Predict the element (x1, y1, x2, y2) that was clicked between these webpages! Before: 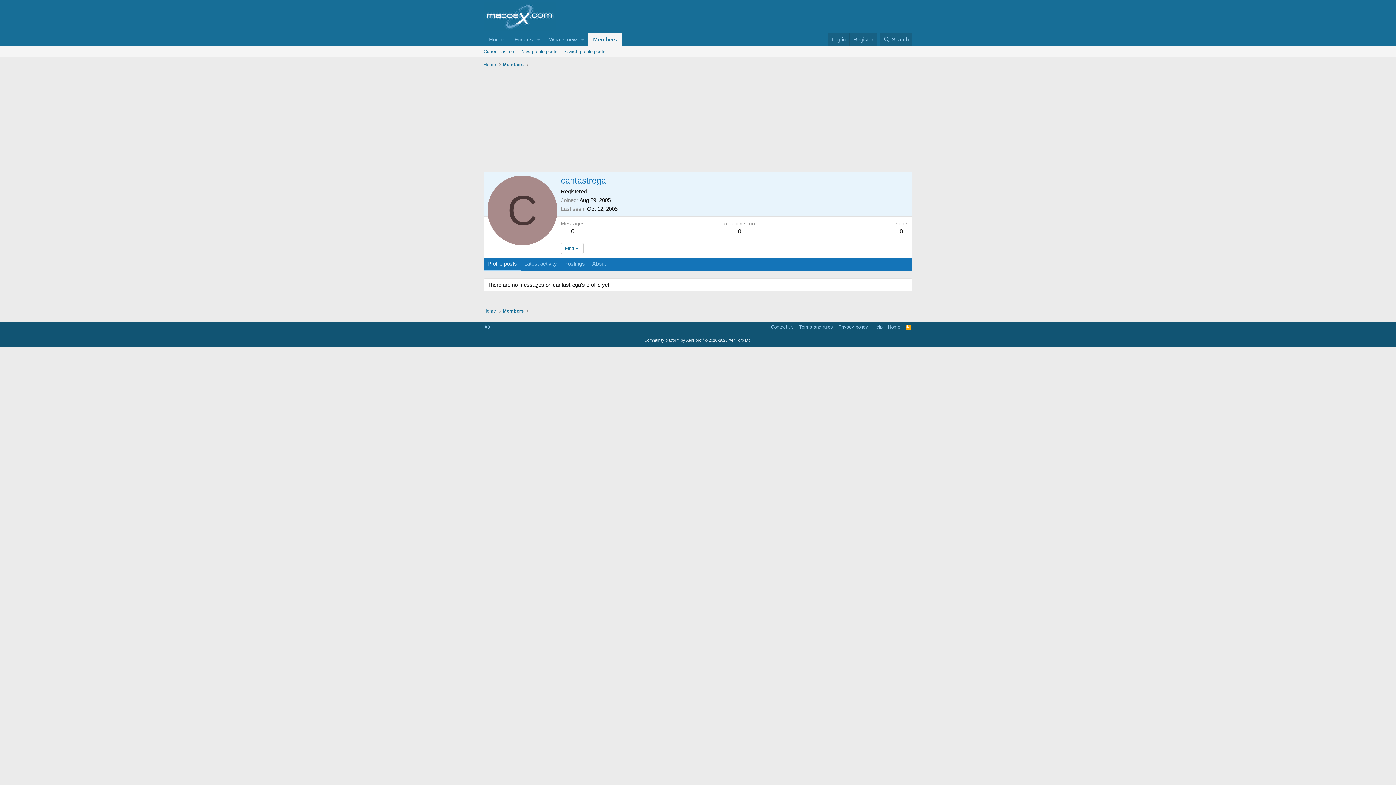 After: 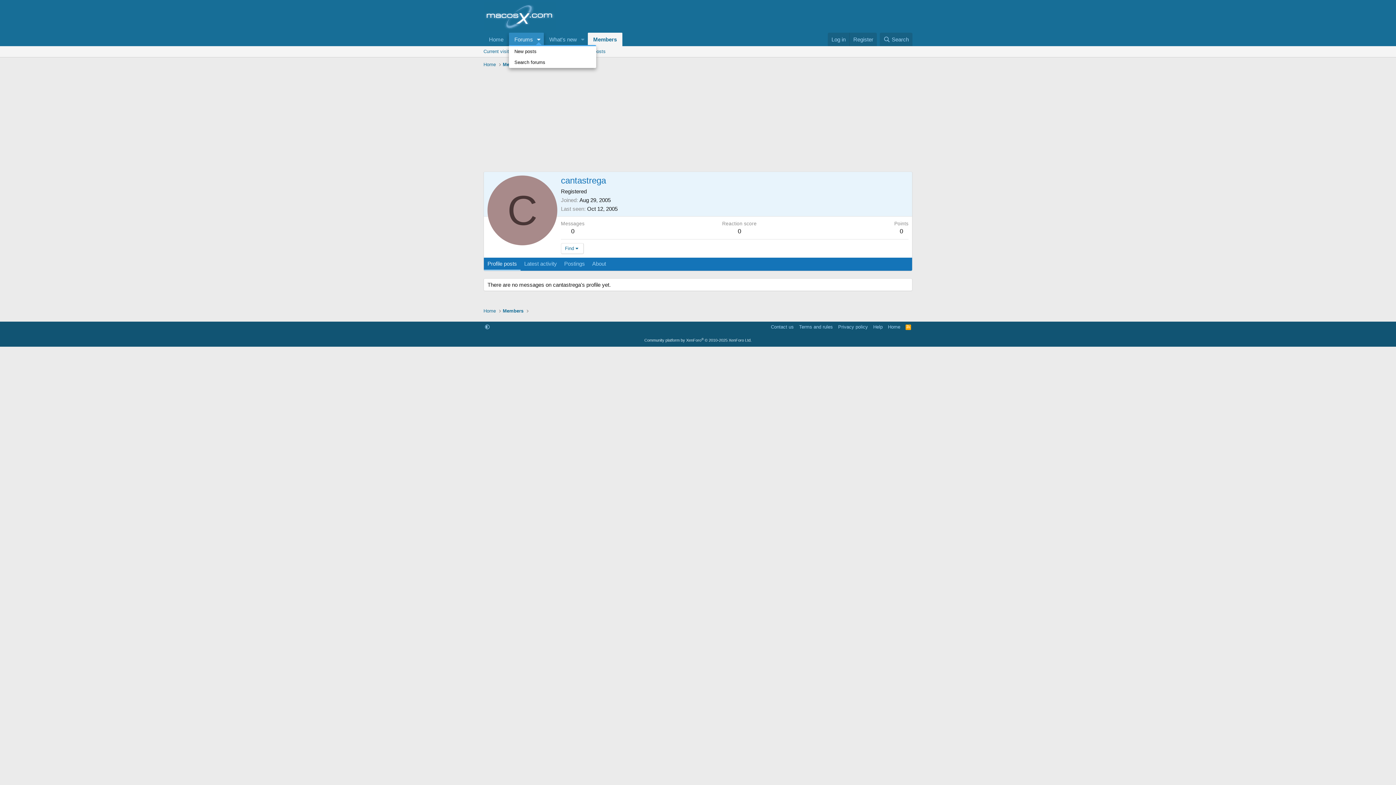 Action: bbox: (533, 32, 543, 46) label: Toggle expanded